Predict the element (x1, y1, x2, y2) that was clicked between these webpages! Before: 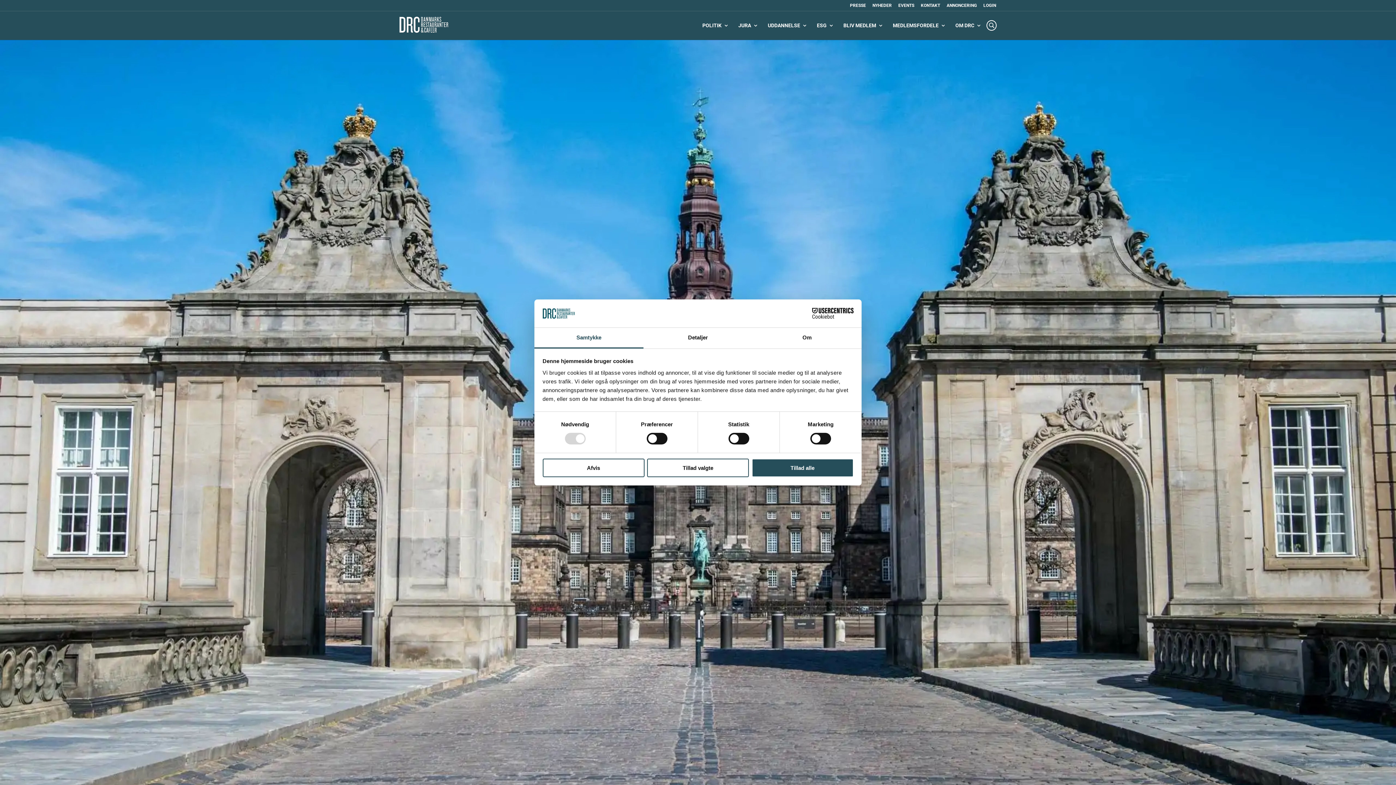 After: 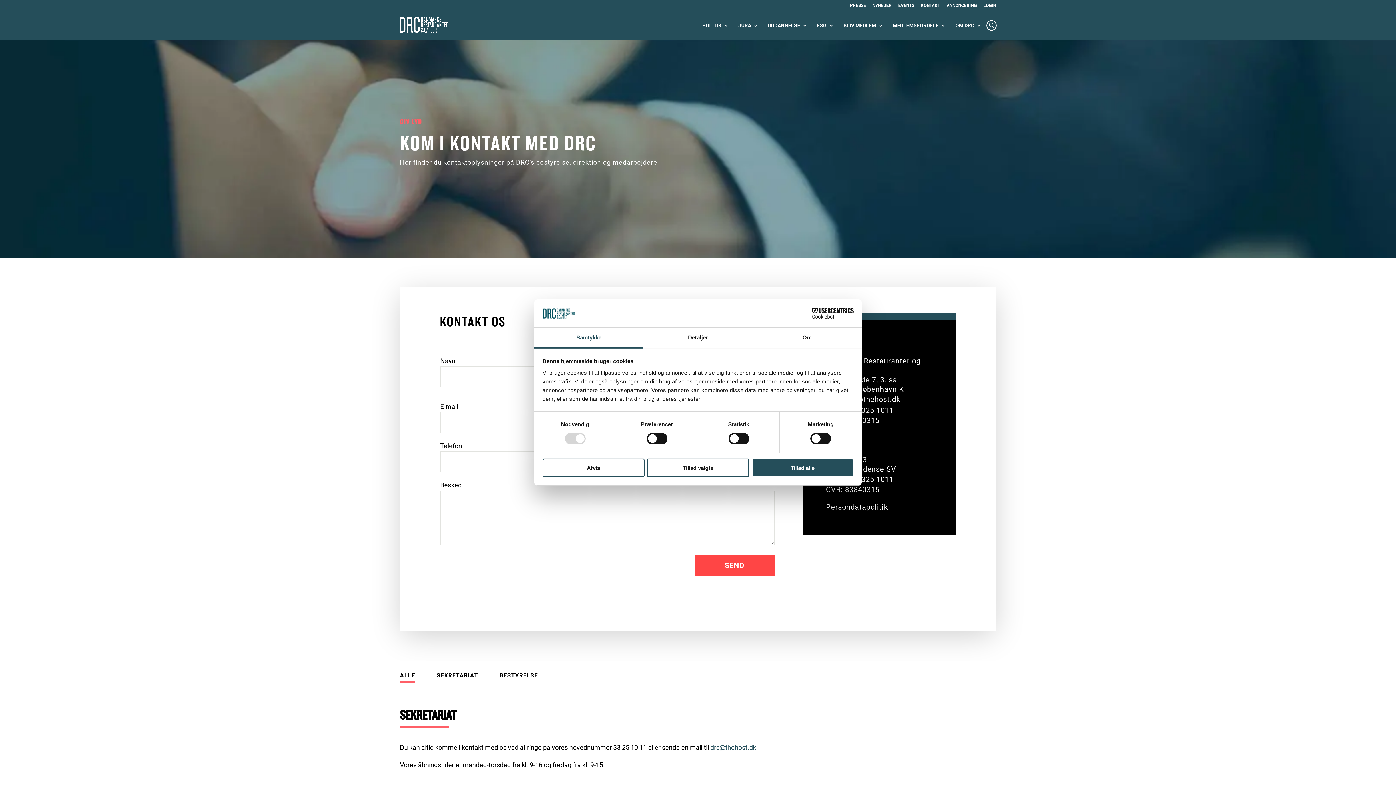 Action: bbox: (921, 3, 940, 10) label: KONTAKT